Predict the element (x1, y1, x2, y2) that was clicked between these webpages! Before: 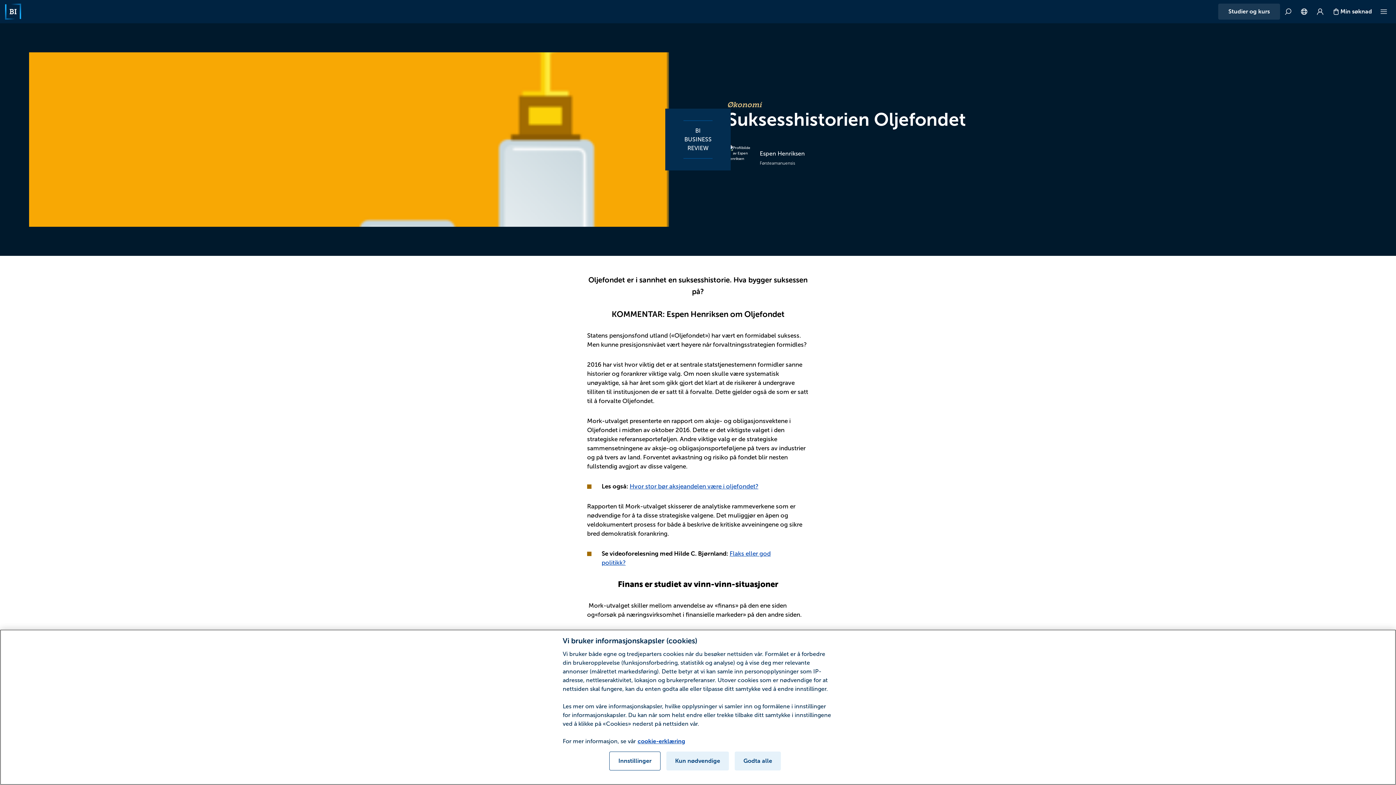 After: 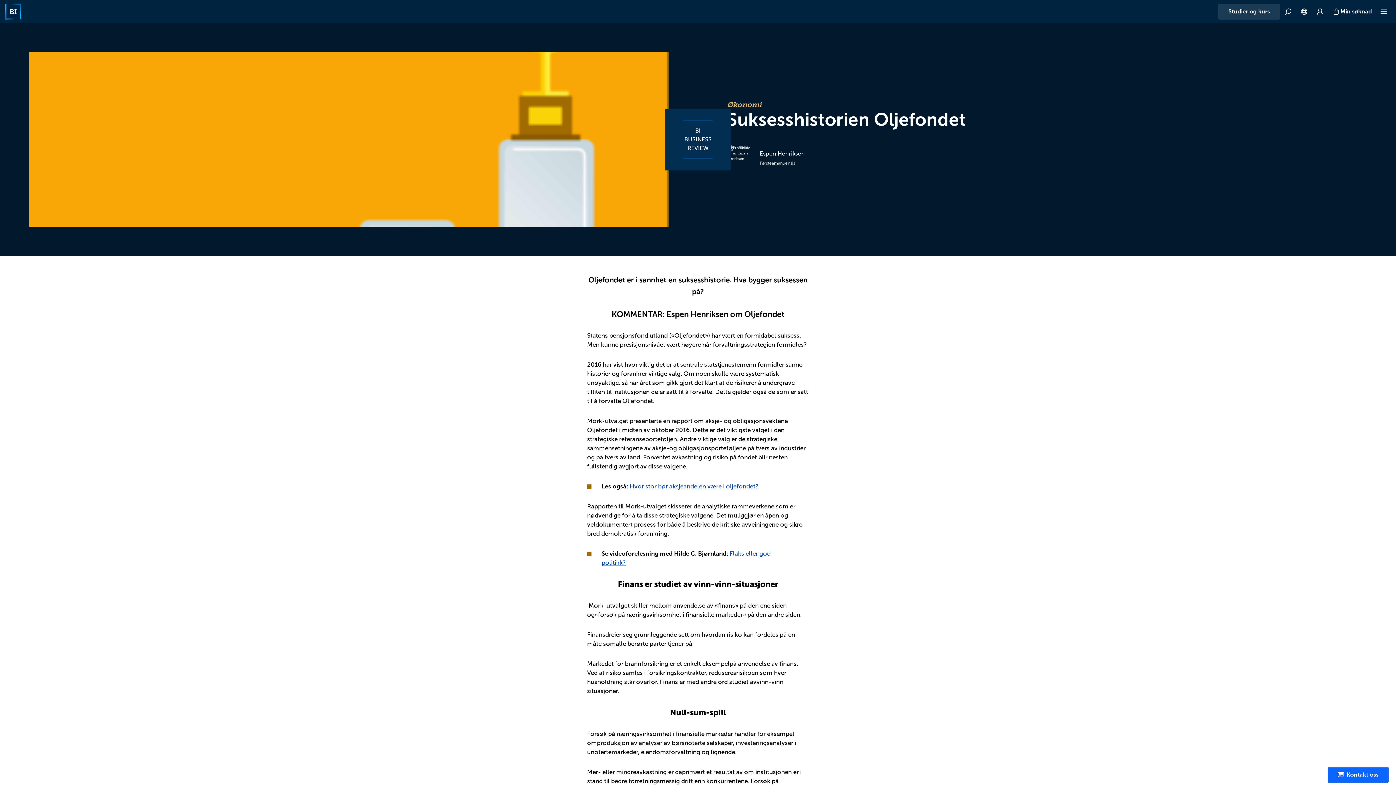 Action: label: Kun nødvendige bbox: (666, 752, 729, 770)